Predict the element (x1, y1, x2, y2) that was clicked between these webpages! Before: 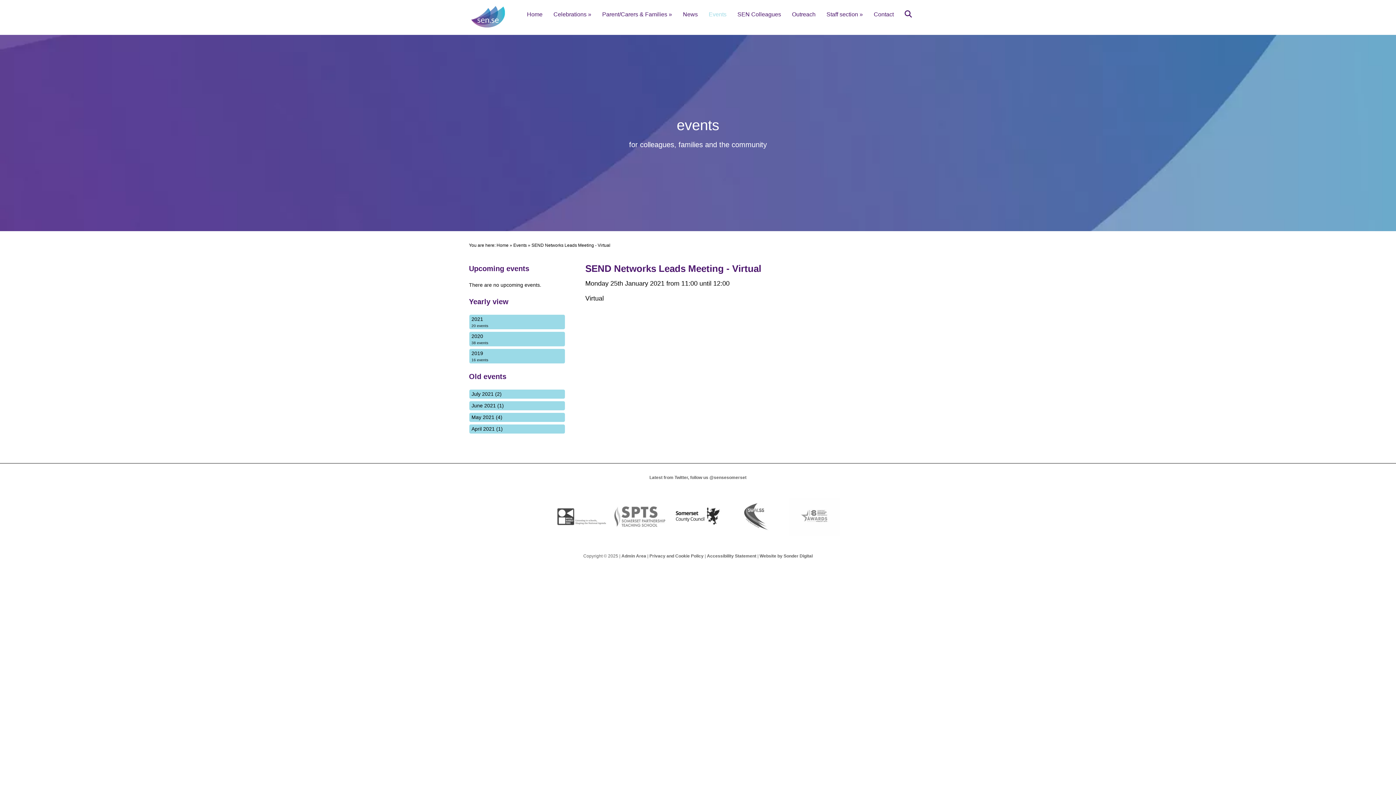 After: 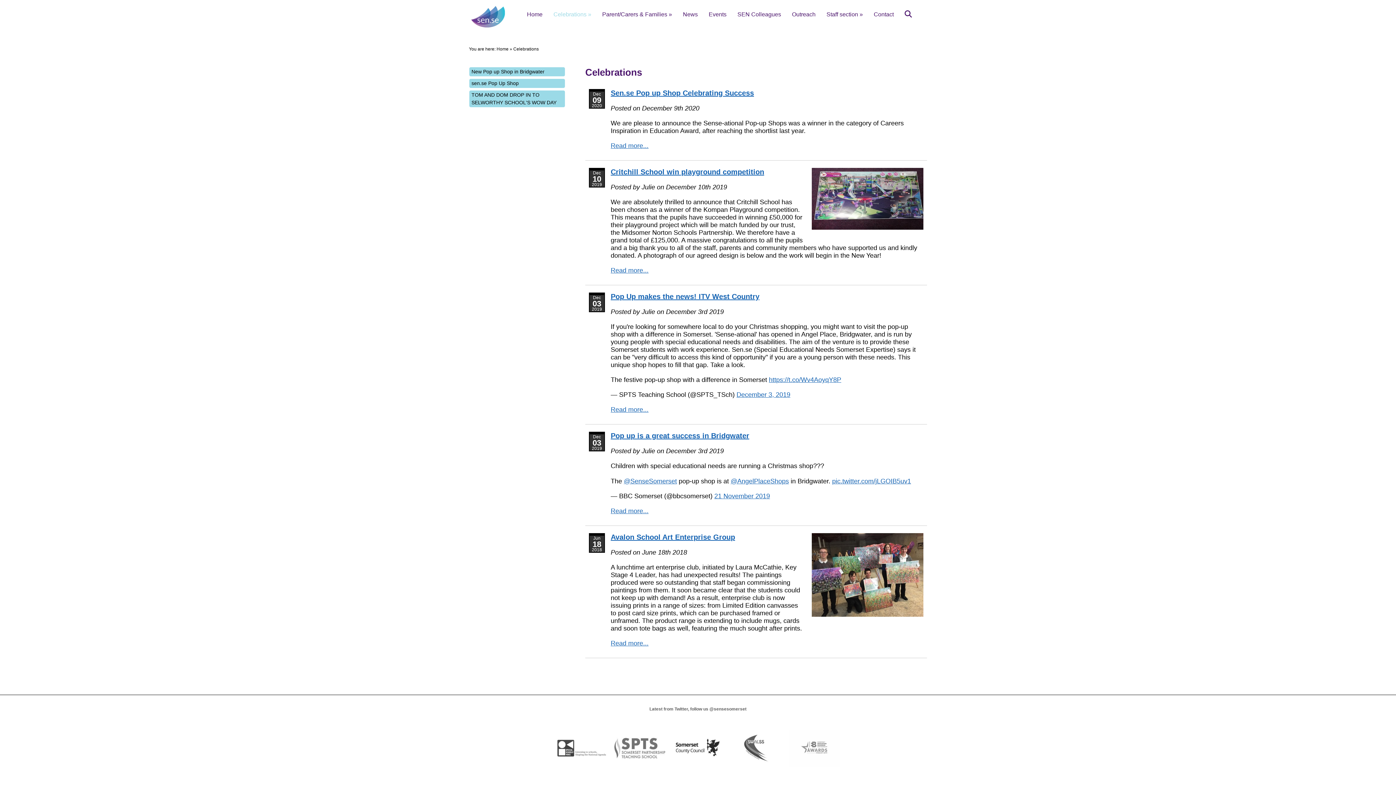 Action: label: Celebrations » bbox: (550, 8, 595, 20)